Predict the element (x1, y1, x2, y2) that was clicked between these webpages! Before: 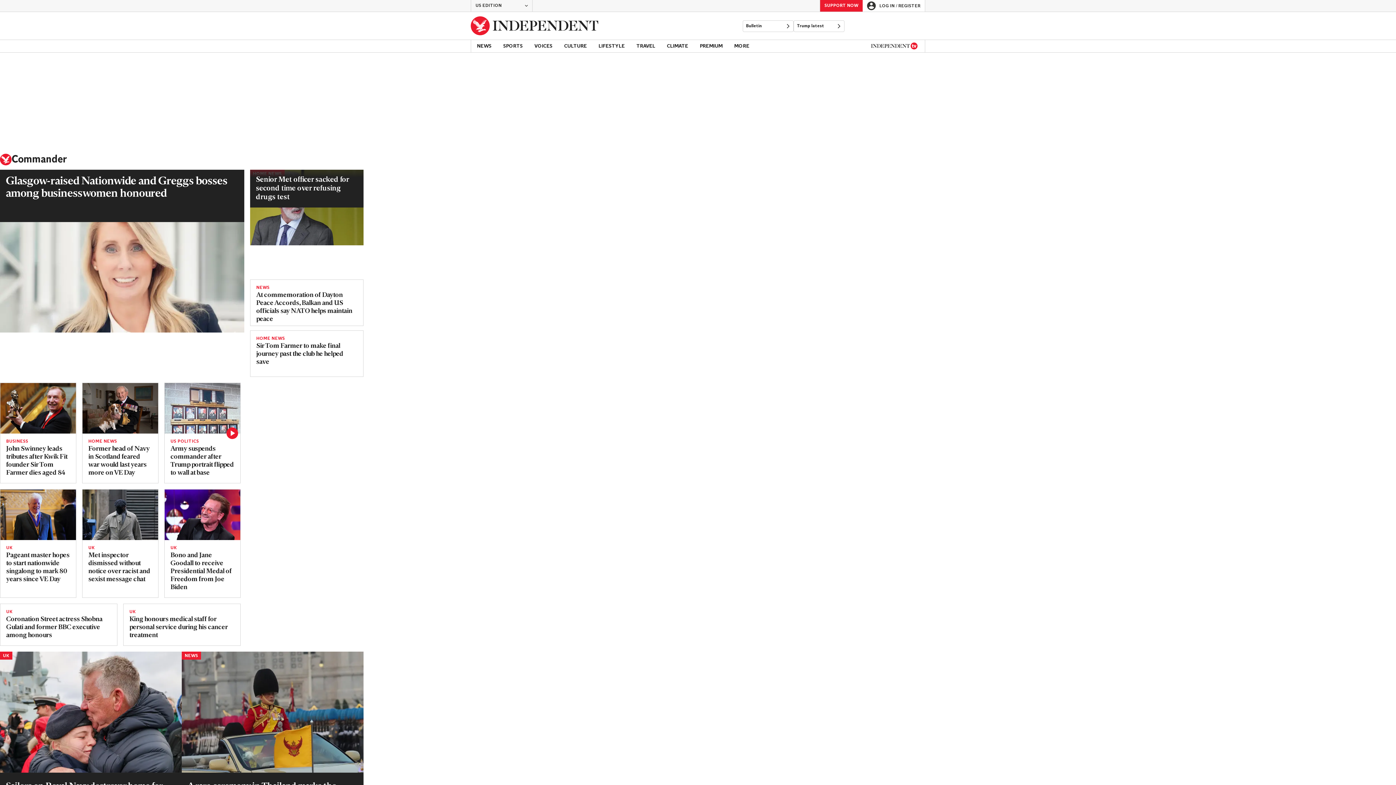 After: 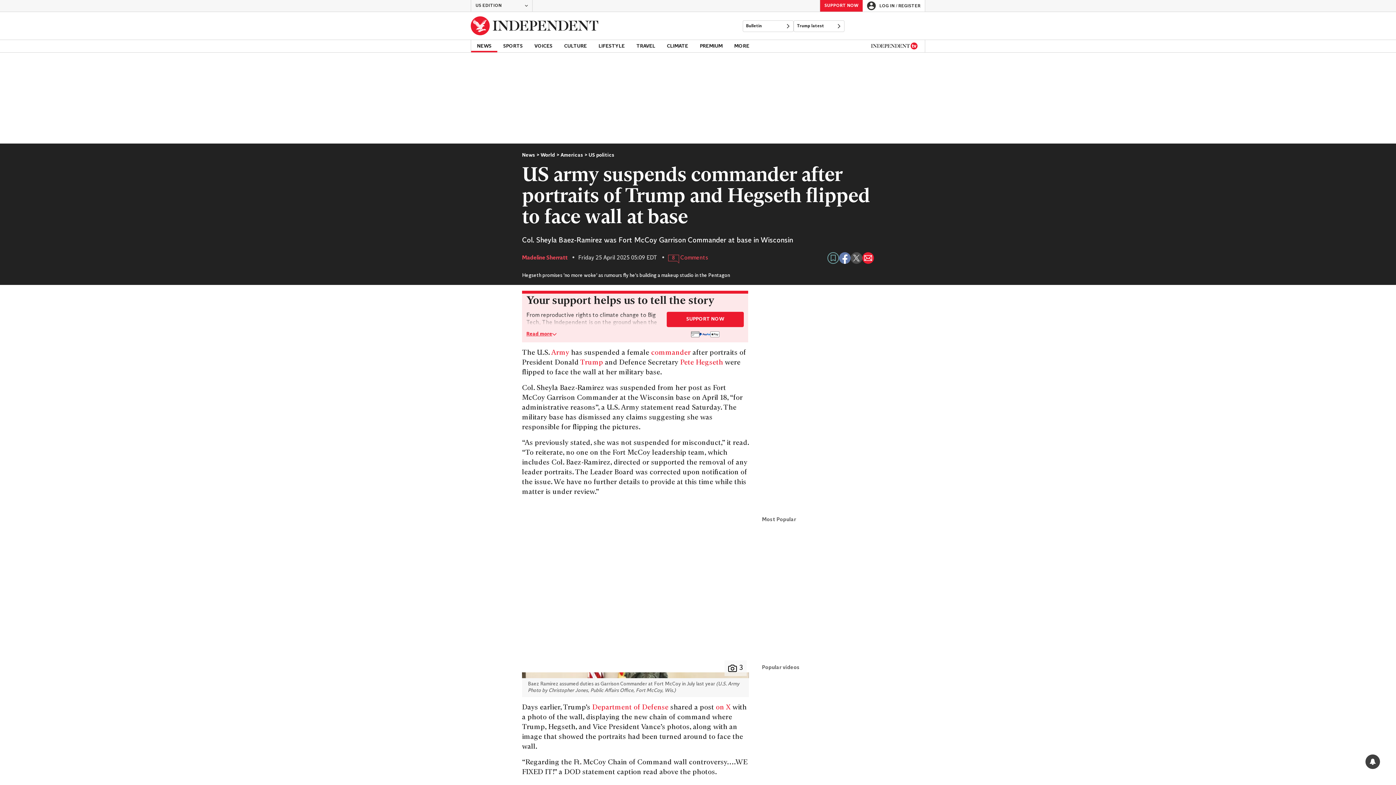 Action: label: Army suspends commander after Trump portrait flipped to wall at base bbox: (170, 445, 234, 477)